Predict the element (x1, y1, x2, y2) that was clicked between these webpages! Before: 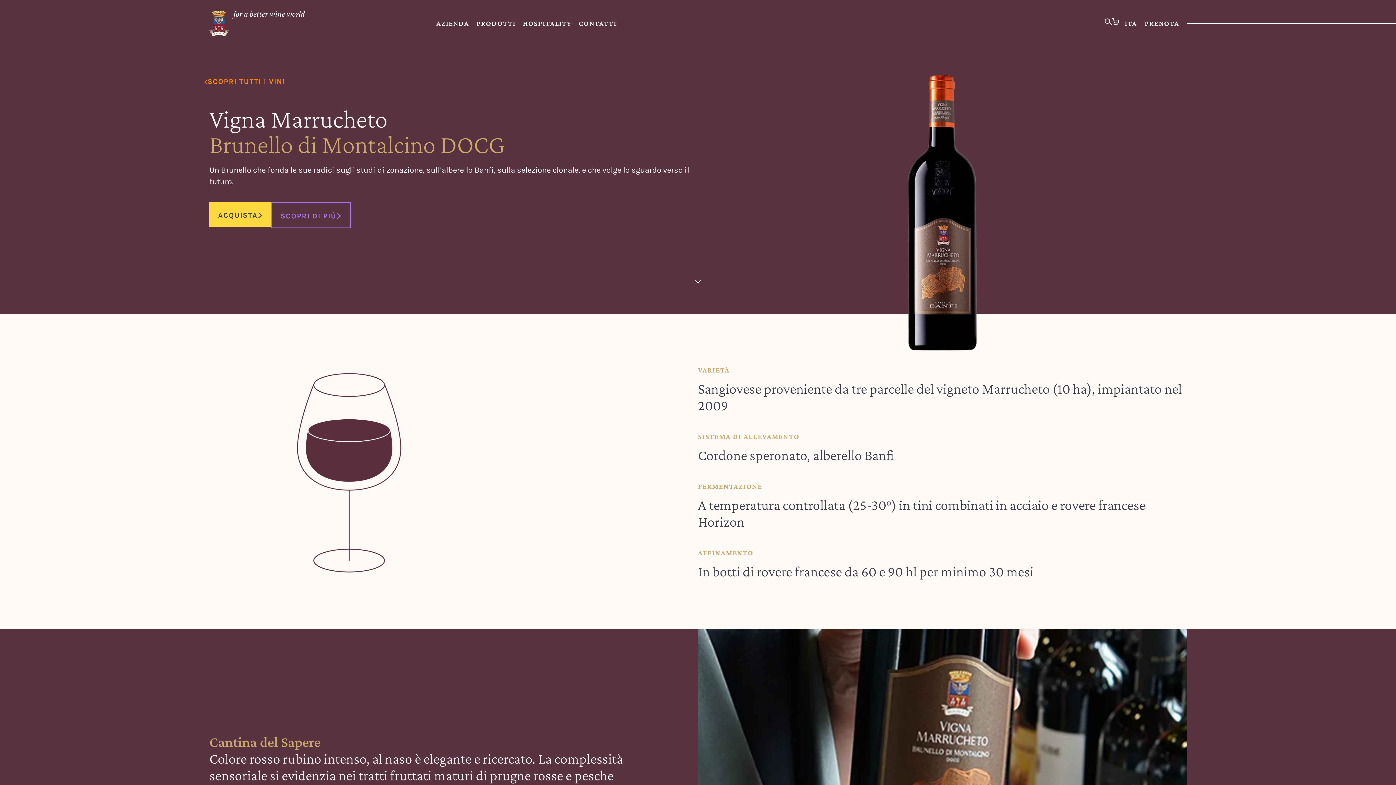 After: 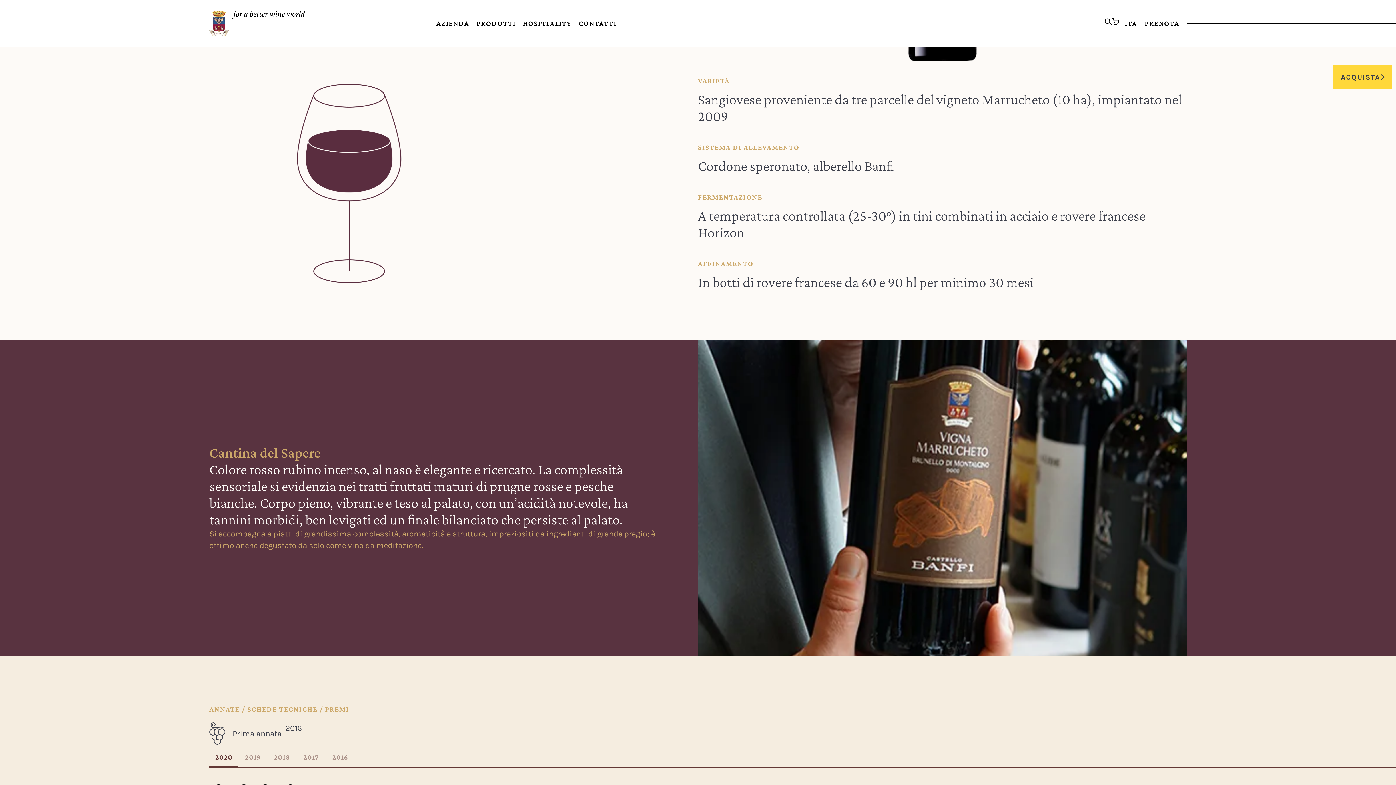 Action: bbox: (686, 274, 709, 288)